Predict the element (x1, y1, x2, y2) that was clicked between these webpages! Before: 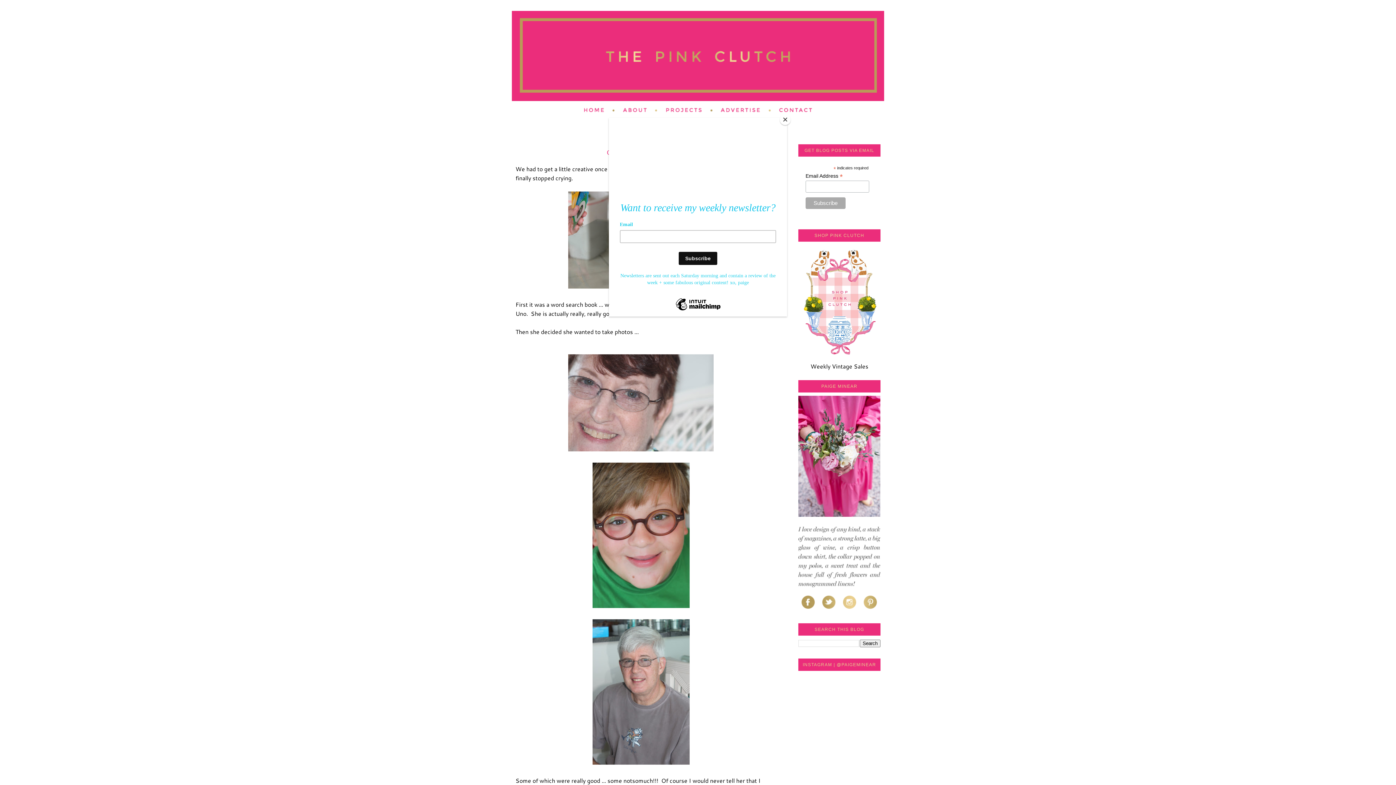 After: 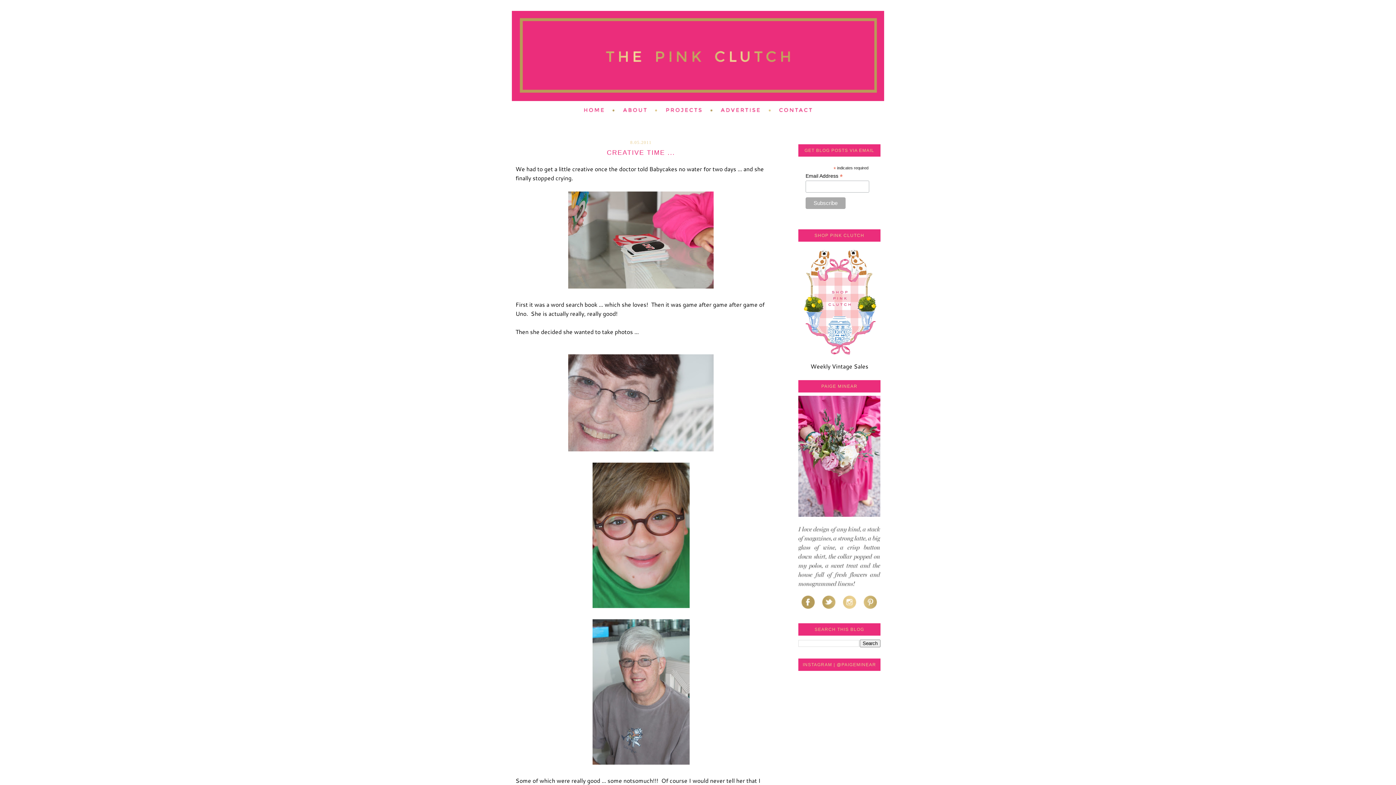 Action: label: Close bbox: (780, 114, 790, 125)